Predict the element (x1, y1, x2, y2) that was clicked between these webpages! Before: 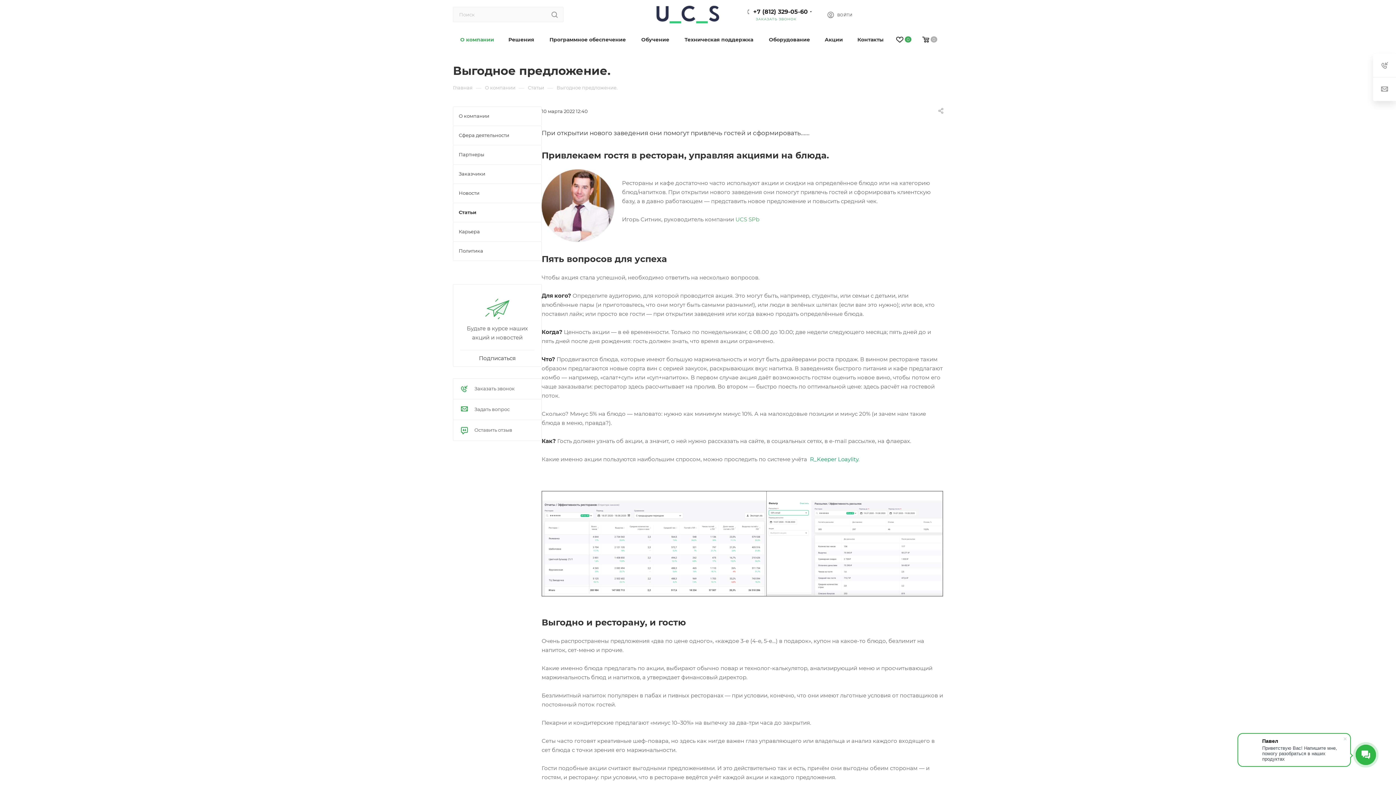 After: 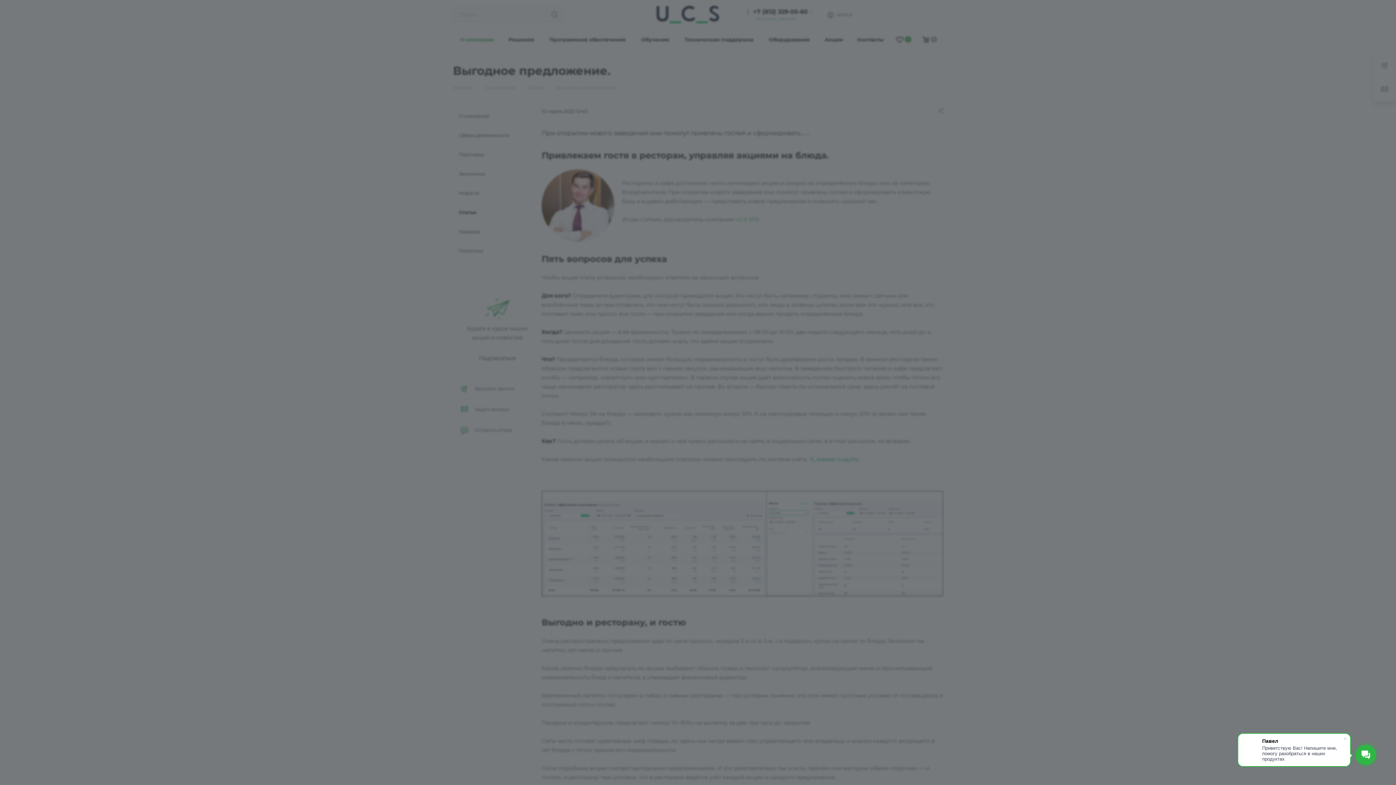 Action: label: ВОЙТИ bbox: (827, 11, 852, 20)